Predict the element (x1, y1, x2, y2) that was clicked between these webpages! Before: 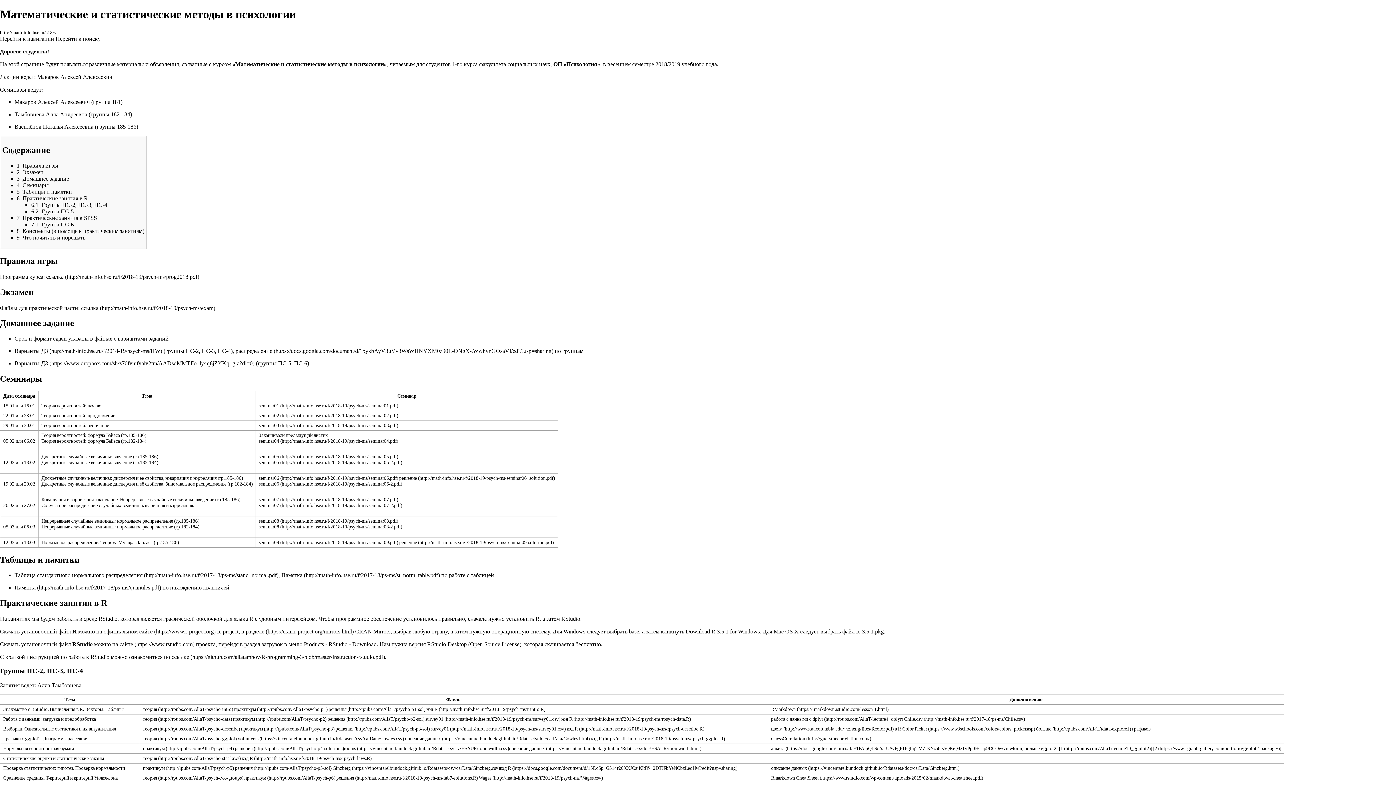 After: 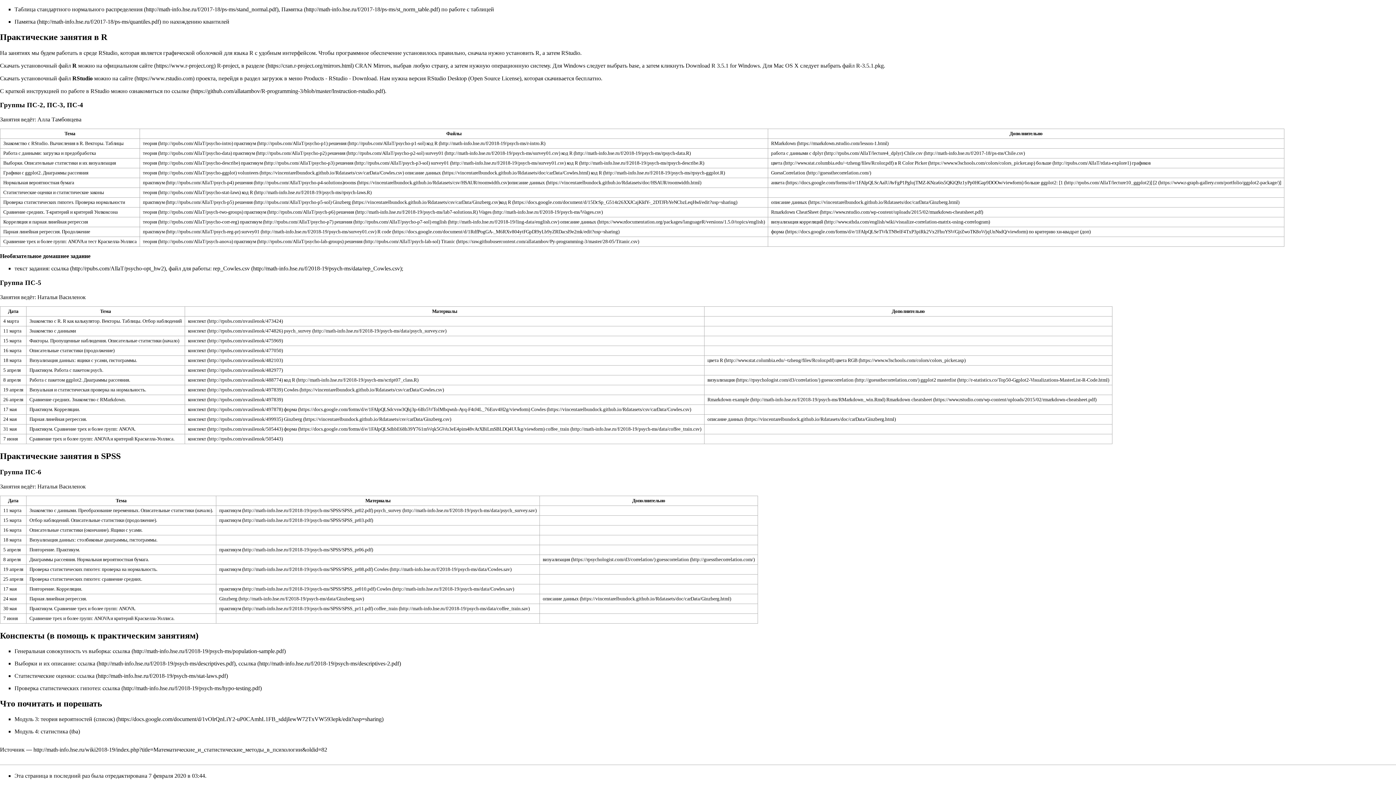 Action: bbox: (16, 227, 144, 234) label: 8	Конспекты (в помощь к практическим занятиям)